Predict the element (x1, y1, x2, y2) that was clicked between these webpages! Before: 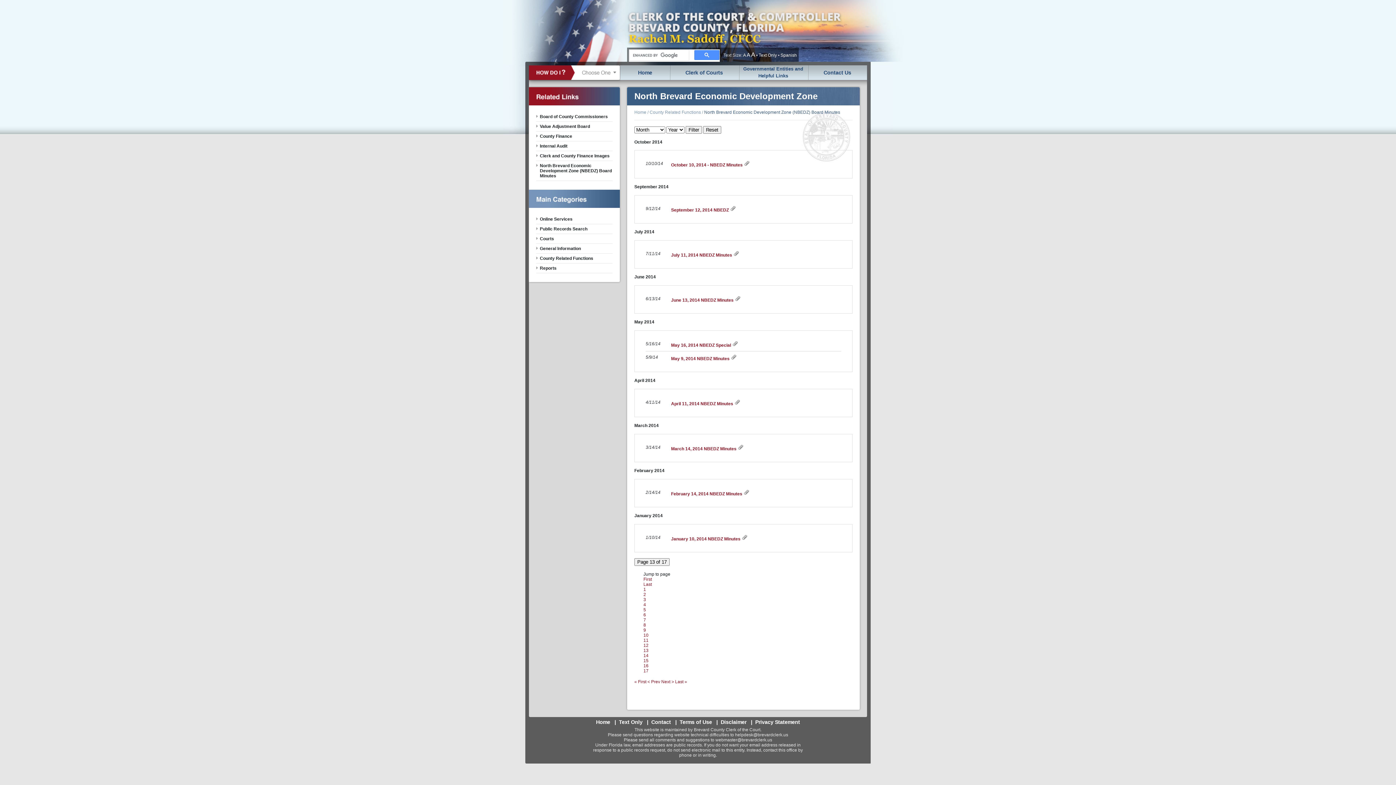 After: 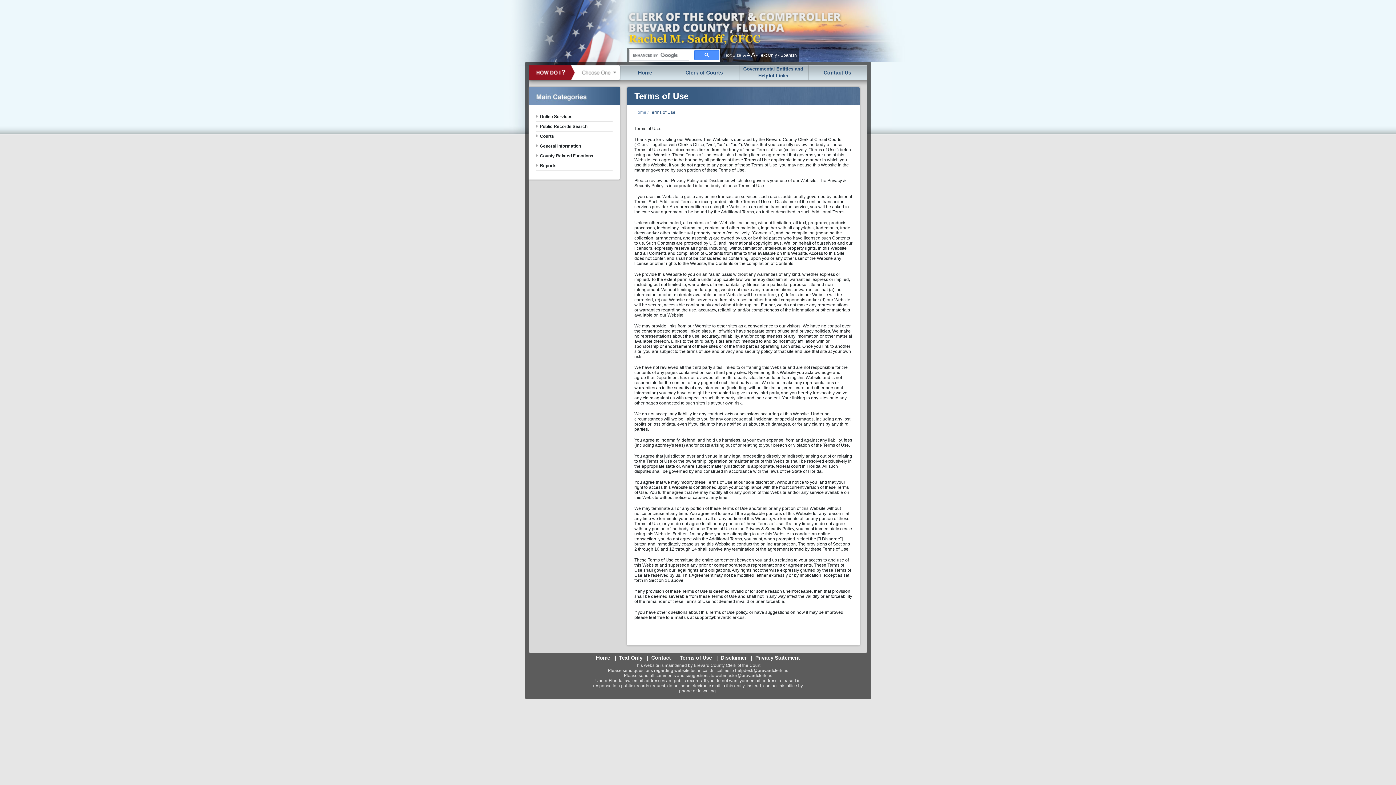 Action: label: Terms of Use bbox: (679, 719, 712, 725)